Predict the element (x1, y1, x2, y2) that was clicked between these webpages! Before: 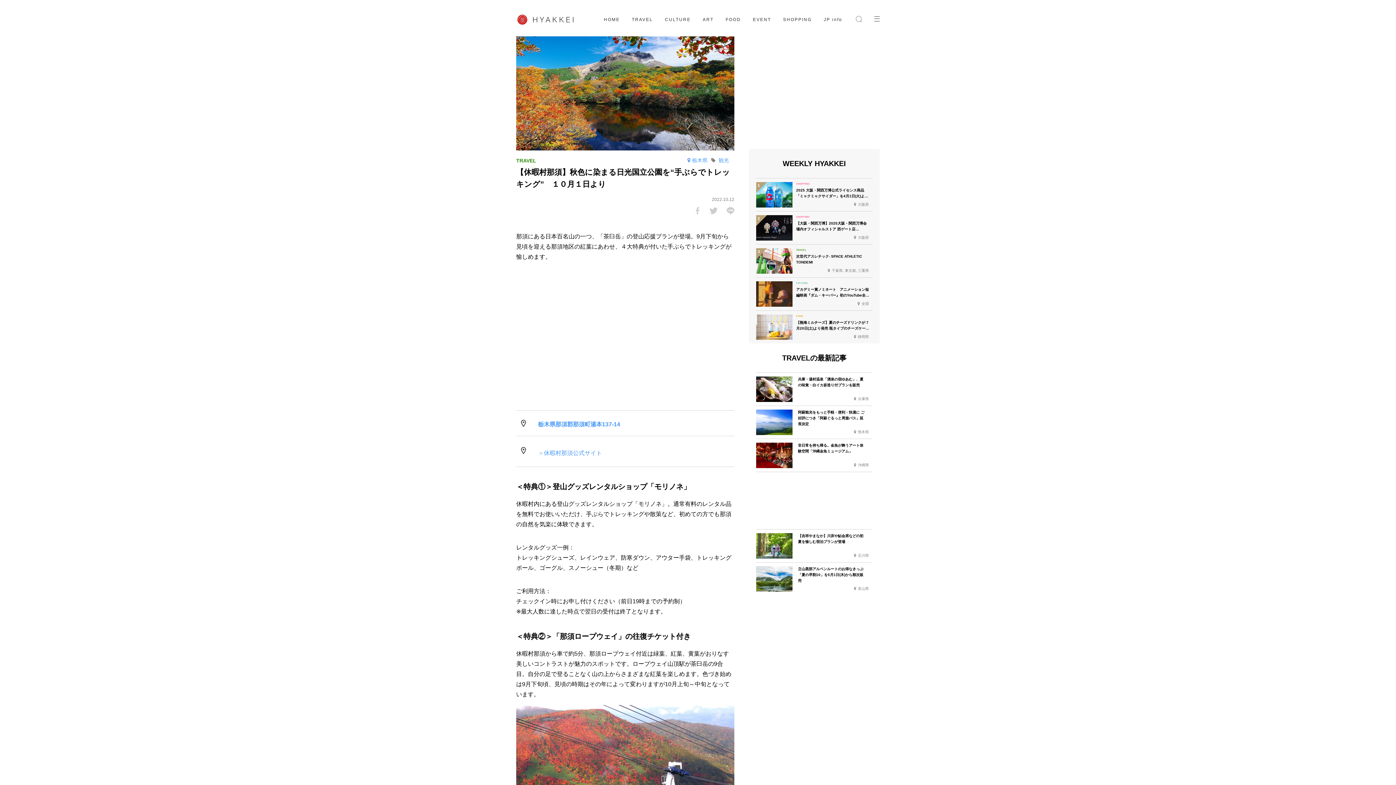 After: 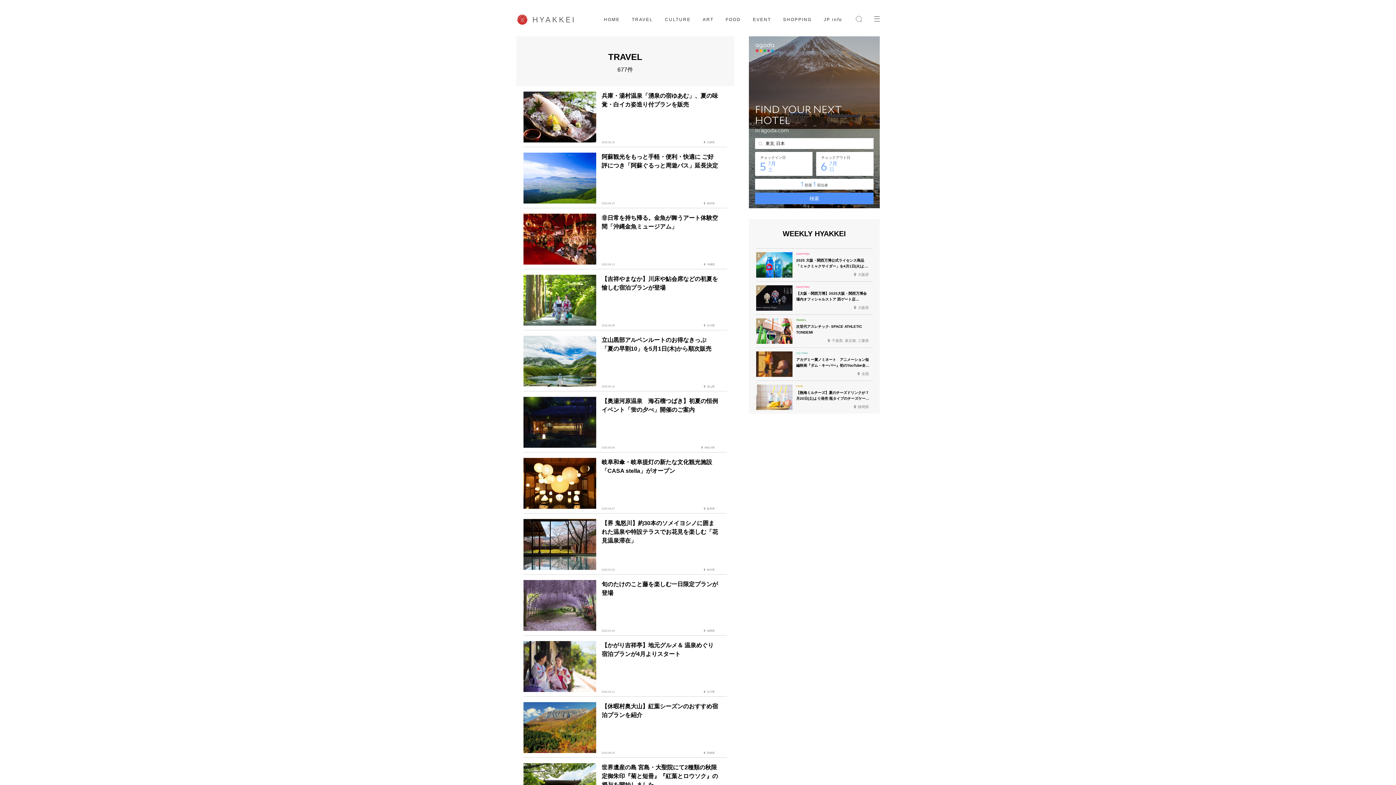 Action: bbox: (632, 17, 653, 22) label: TRAVEL